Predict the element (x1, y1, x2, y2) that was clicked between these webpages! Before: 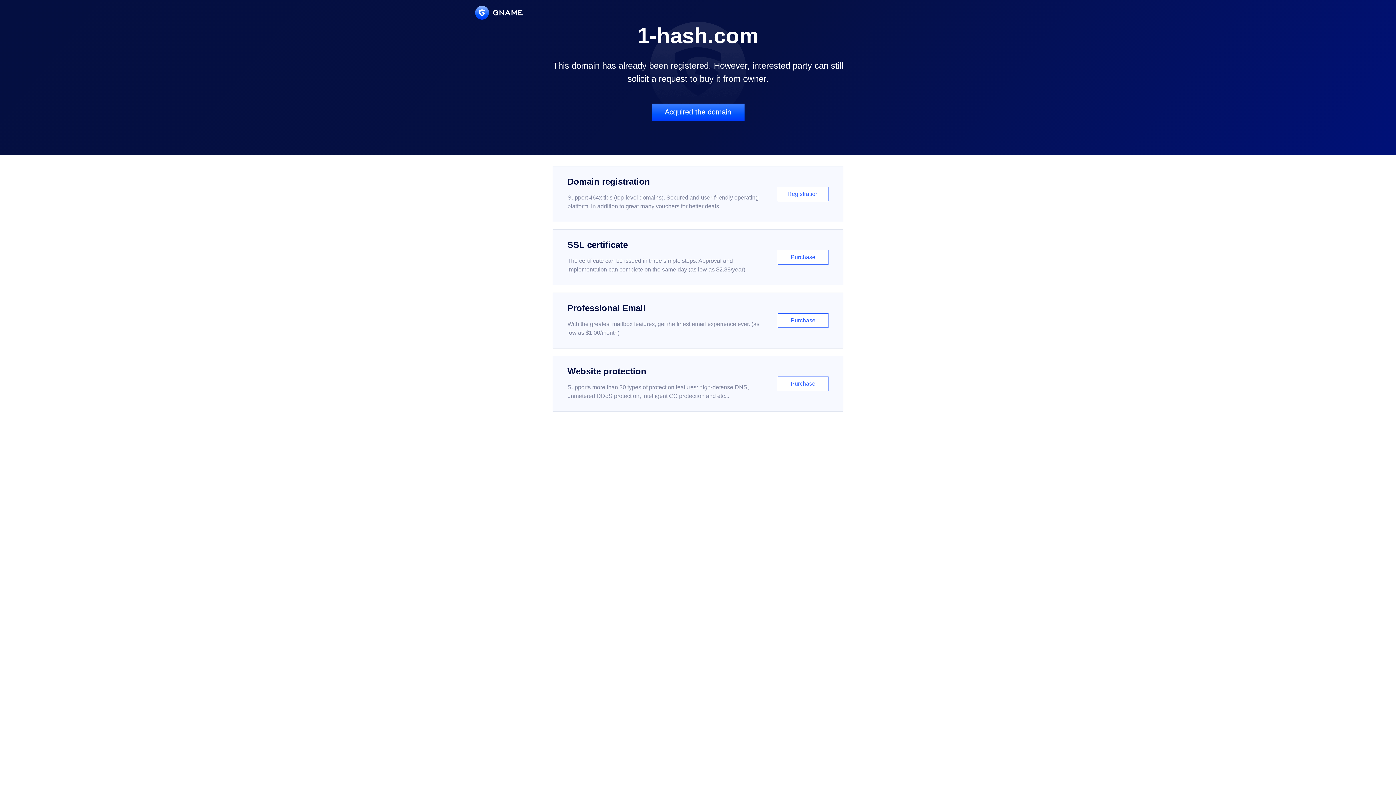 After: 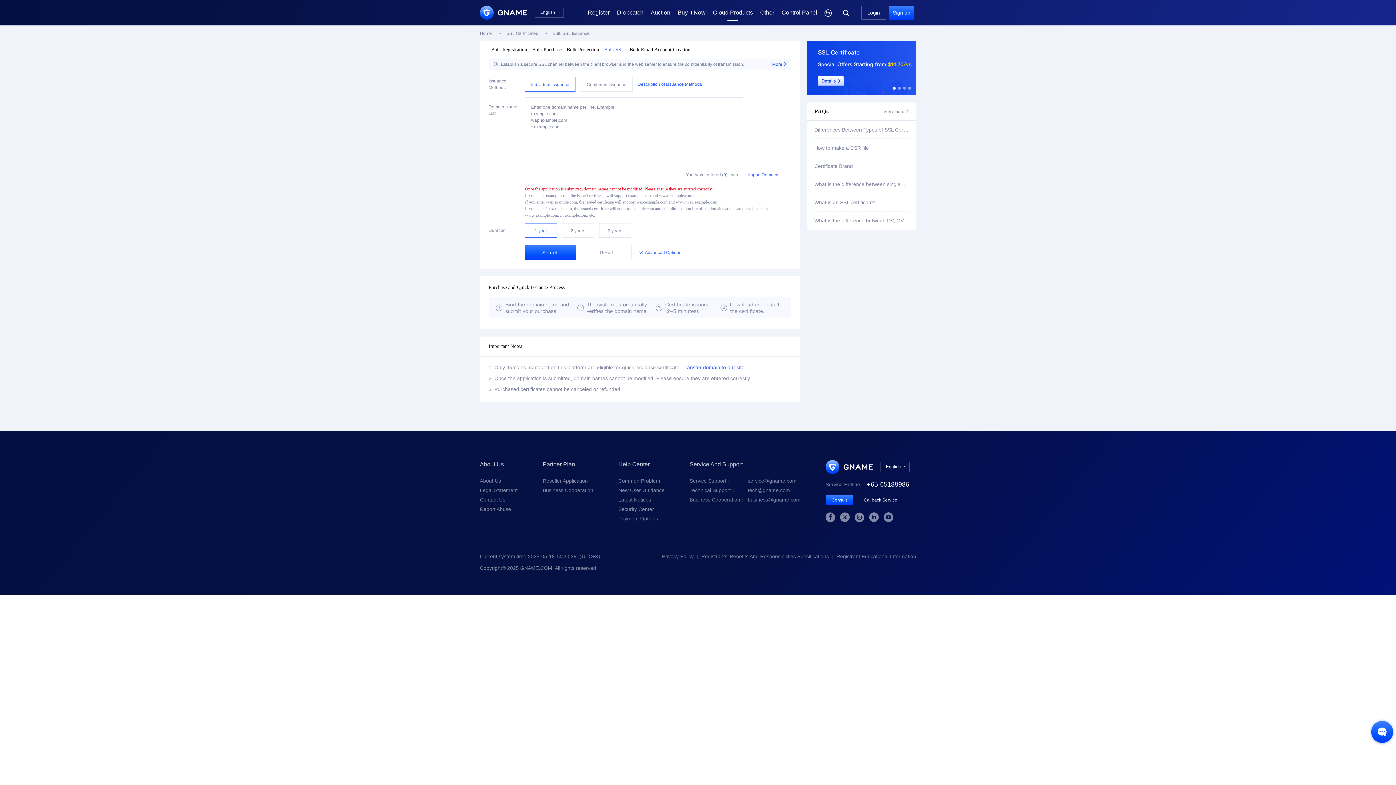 Action: bbox: (552, 229, 843, 285) label: SSL certificate

The certificate can be issued in three simple steps. Approval and implementation can complete on the same day (as low as $2.88/year)

Purchase